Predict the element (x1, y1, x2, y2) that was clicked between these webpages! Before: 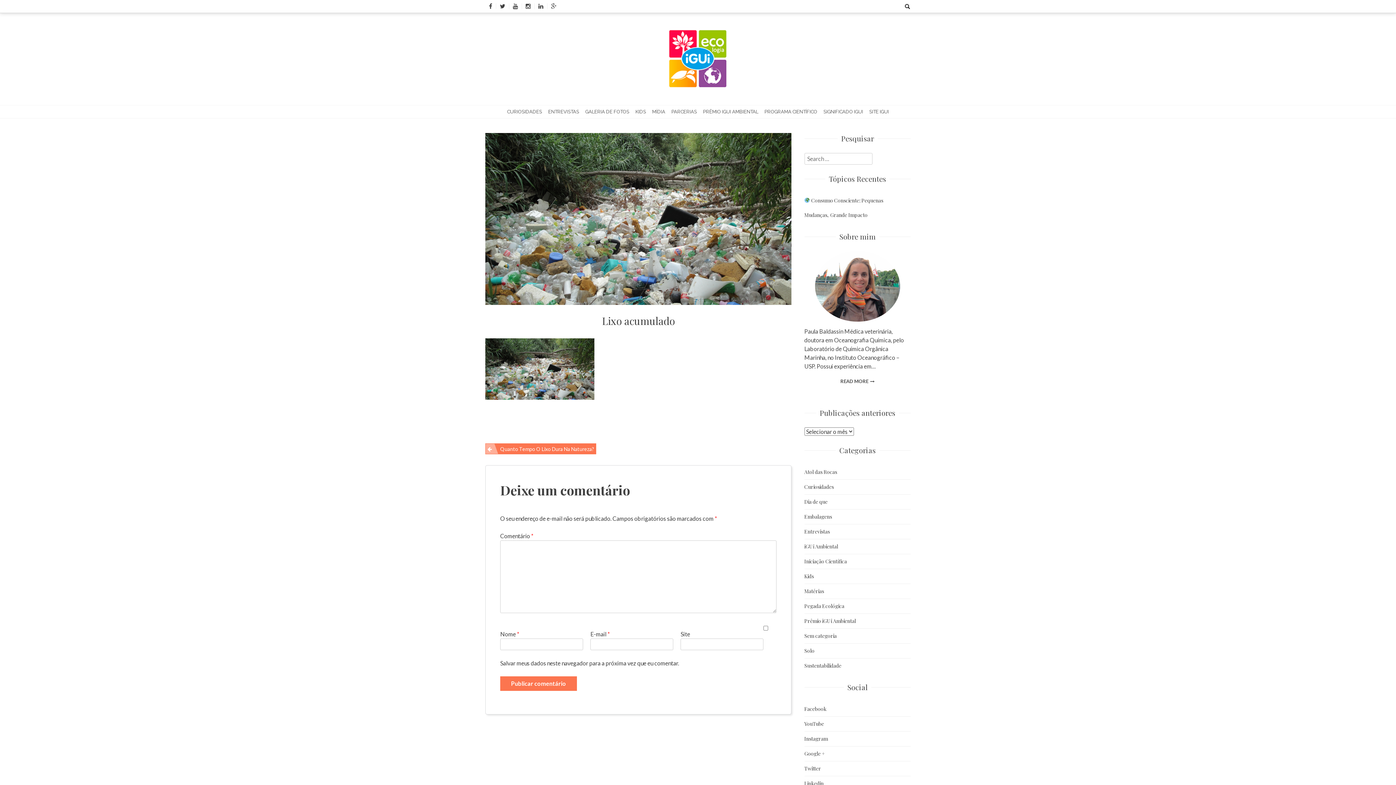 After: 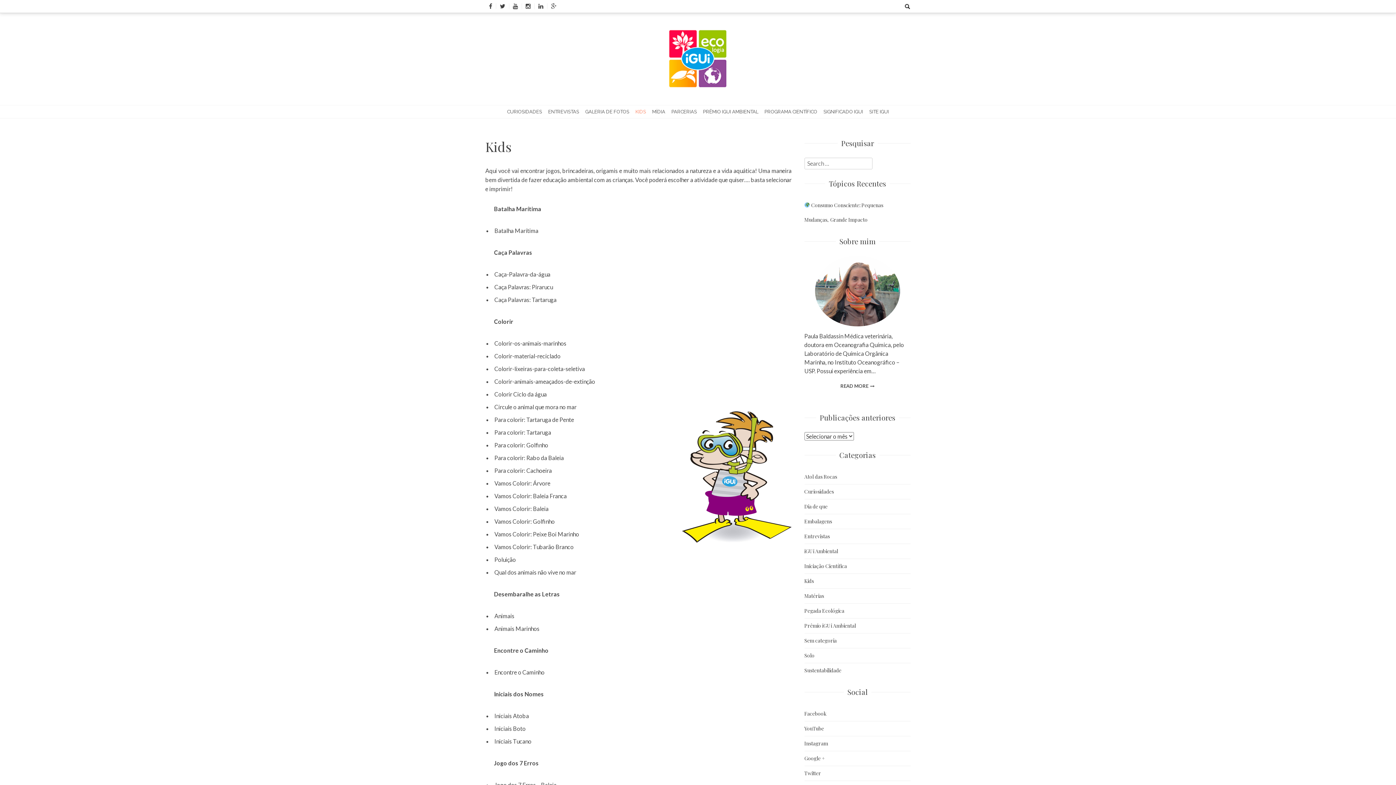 Action: bbox: (631, 103, 650, 119) label: KIDS